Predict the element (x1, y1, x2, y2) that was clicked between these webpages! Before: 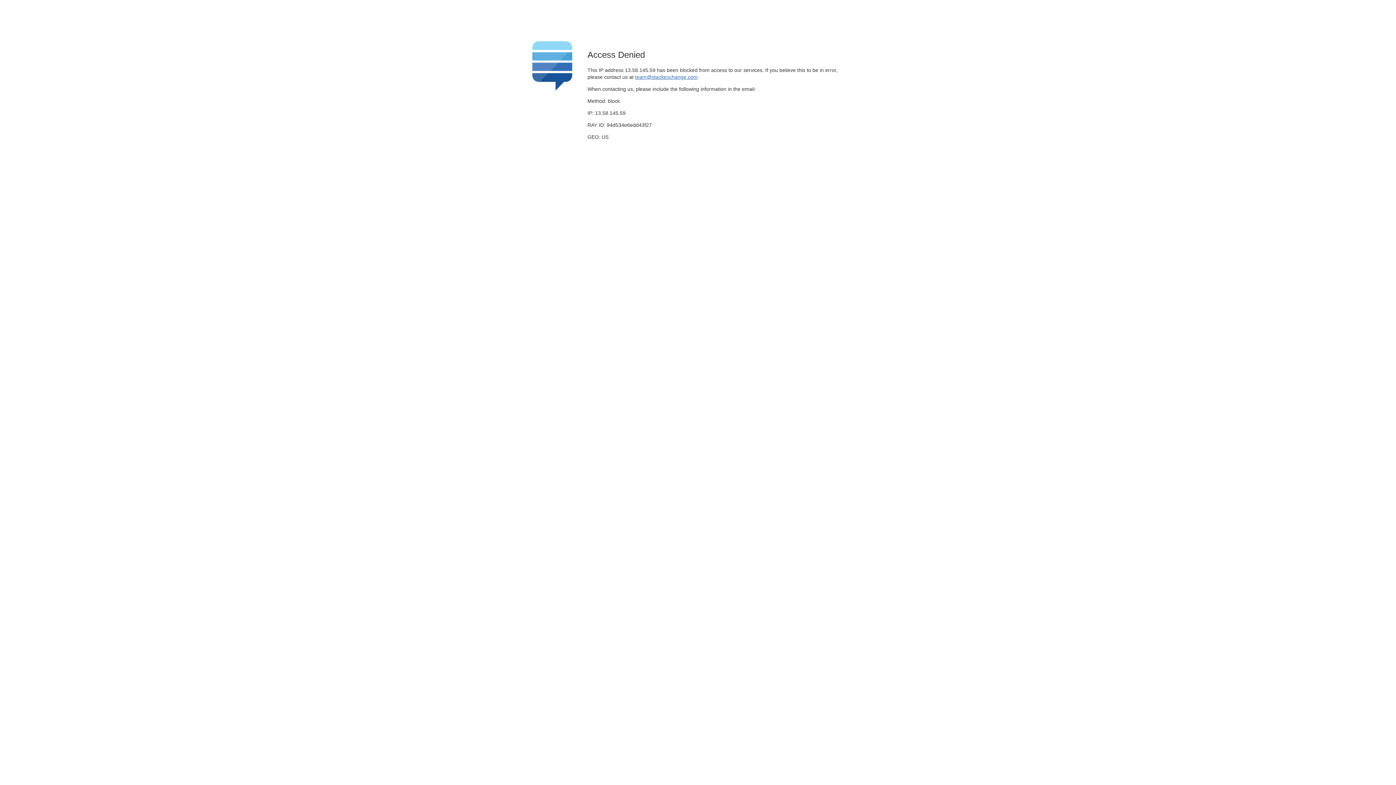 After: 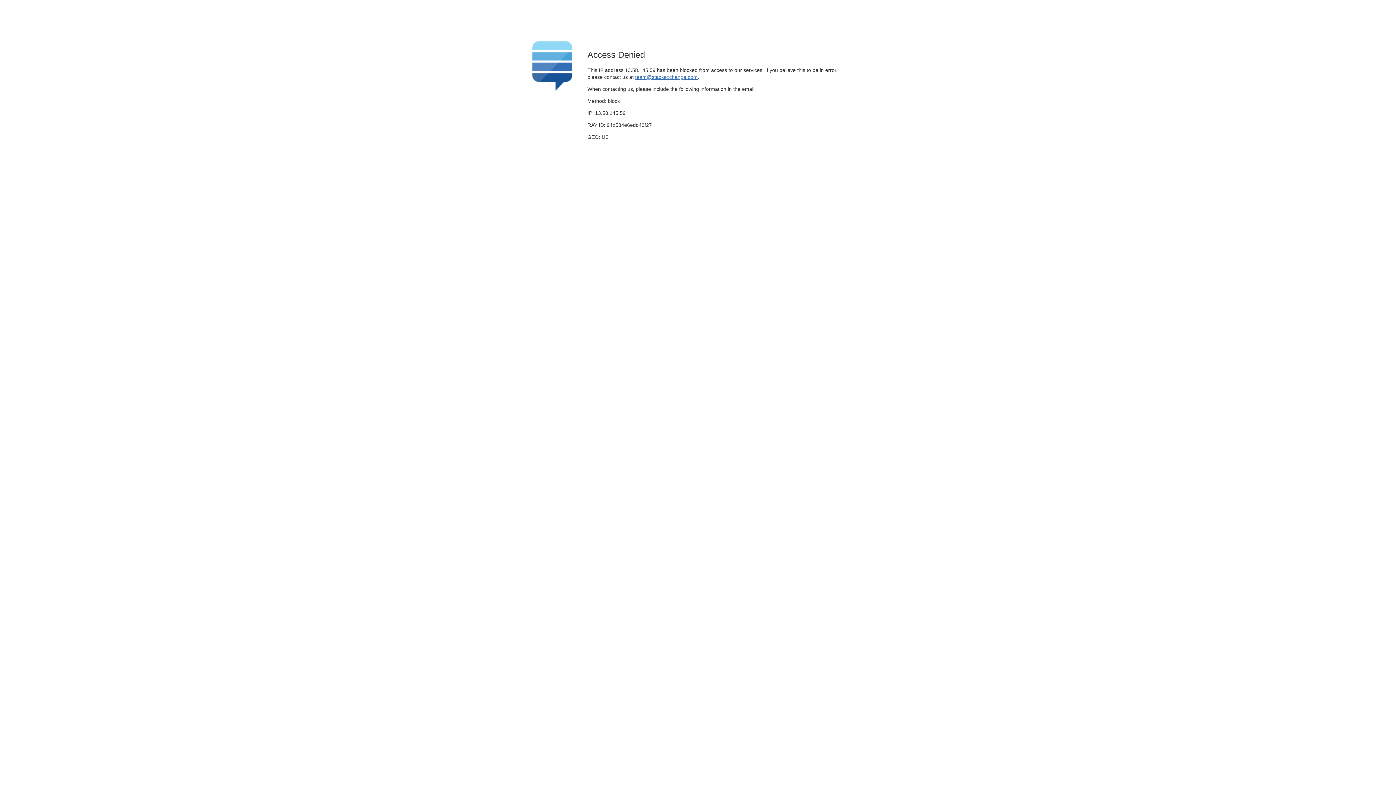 Action: label: team@stackexchange.com bbox: (635, 74, 697, 79)